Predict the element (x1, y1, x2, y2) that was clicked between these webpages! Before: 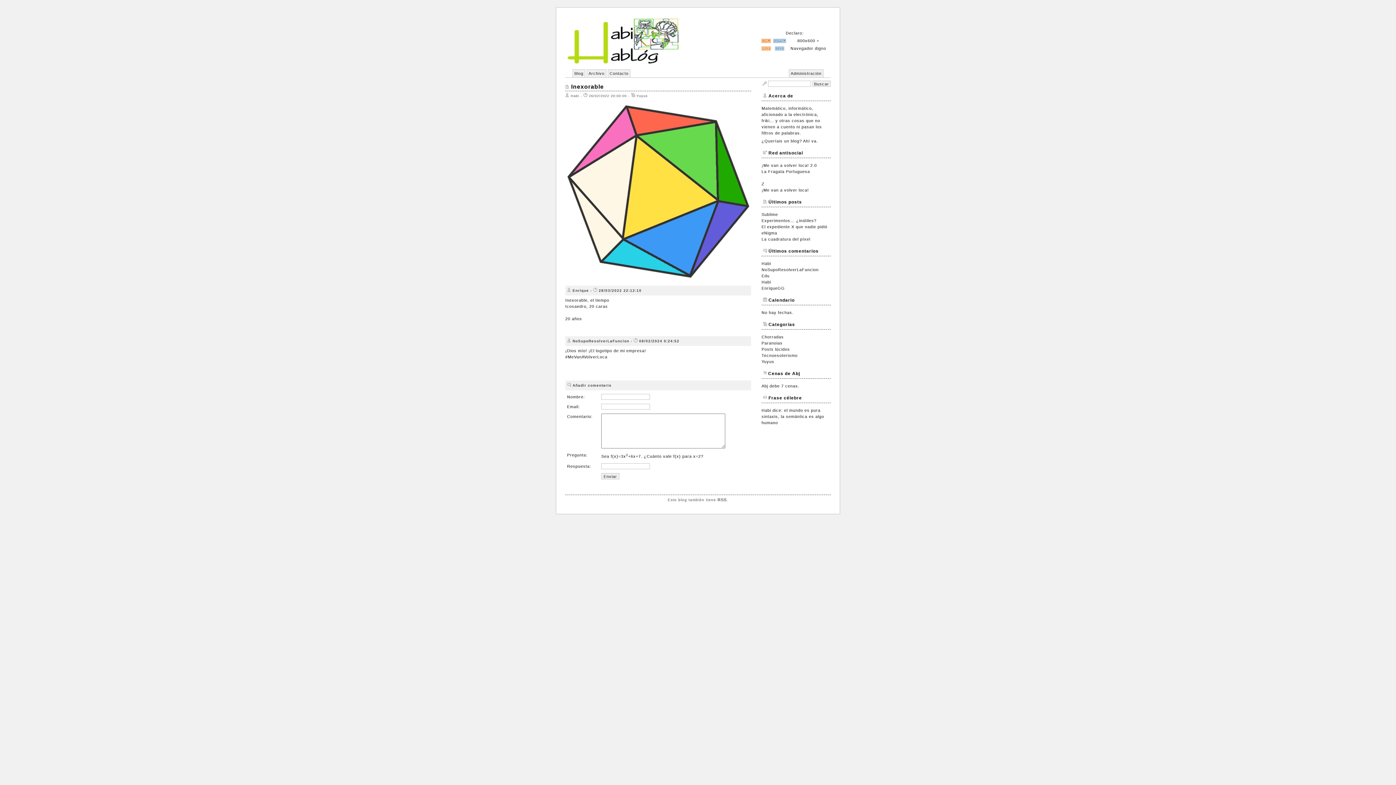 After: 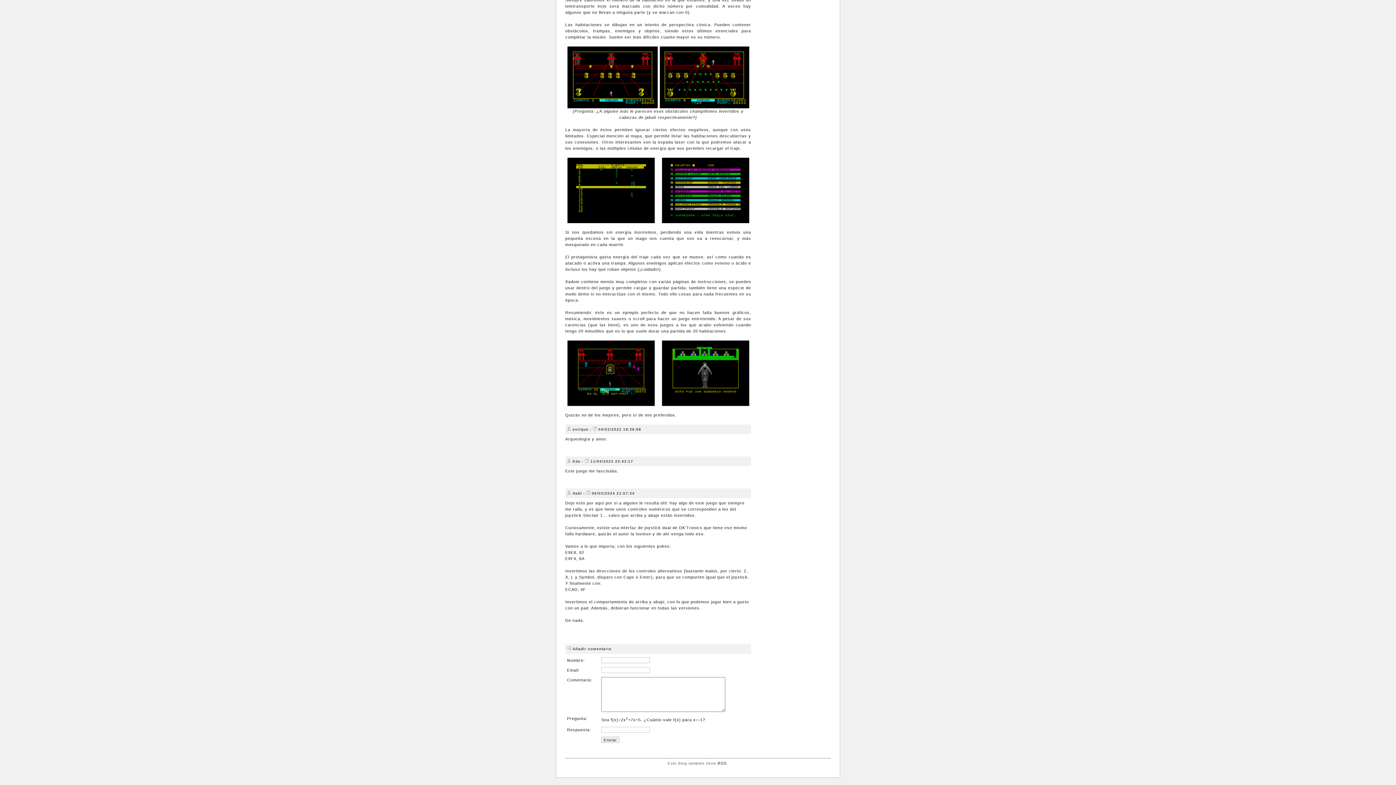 Action: label: Habi bbox: (761, 261, 771, 265)